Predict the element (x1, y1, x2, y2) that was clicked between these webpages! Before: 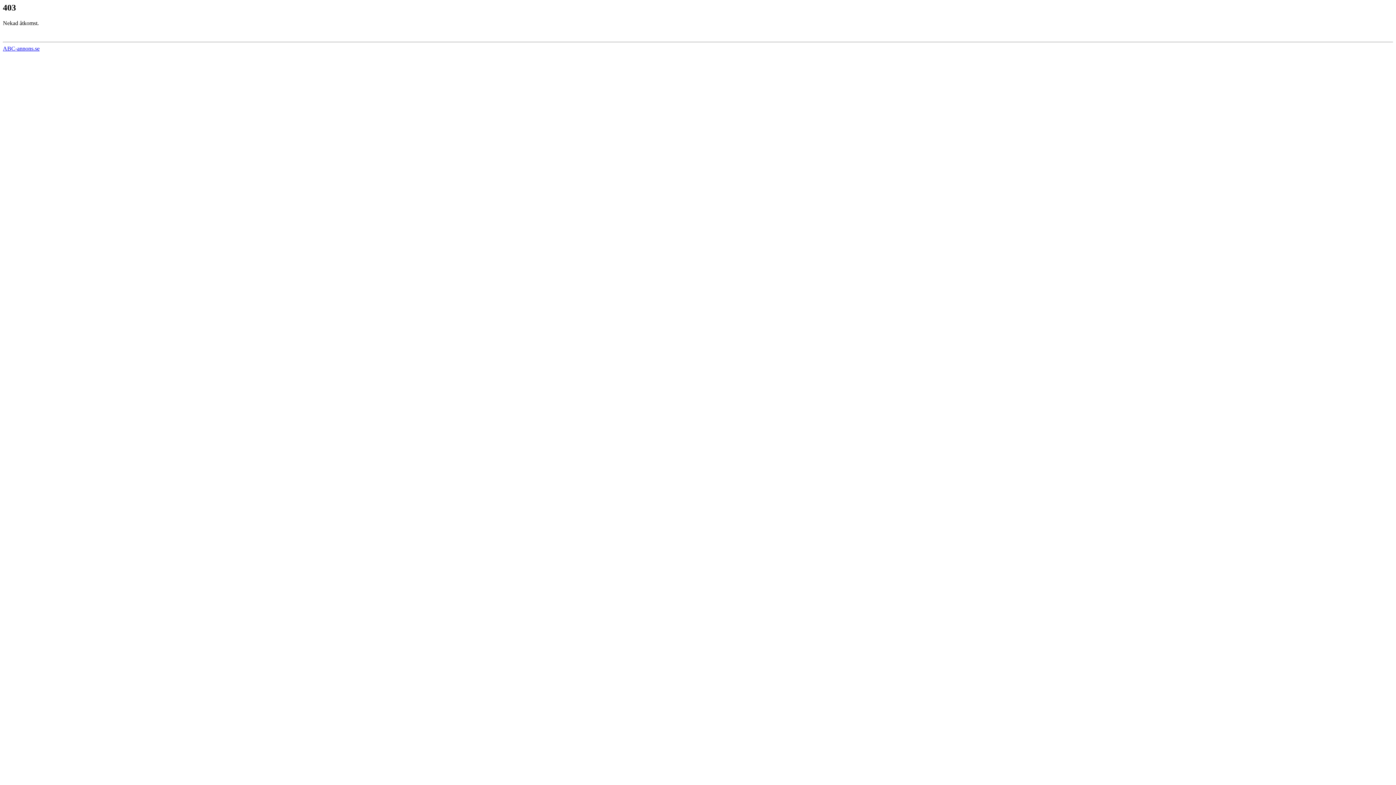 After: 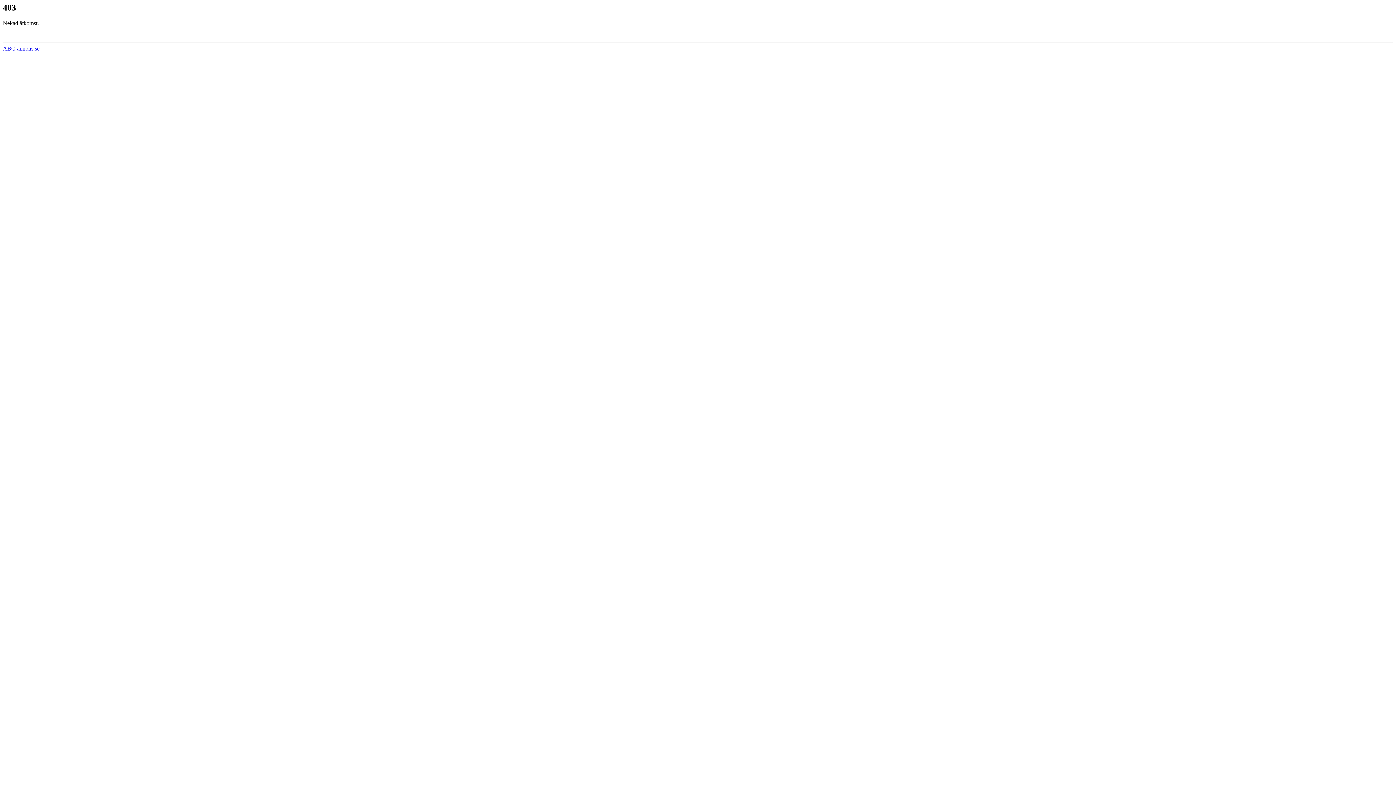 Action: label: ABC-annons.se bbox: (2, 45, 39, 51)